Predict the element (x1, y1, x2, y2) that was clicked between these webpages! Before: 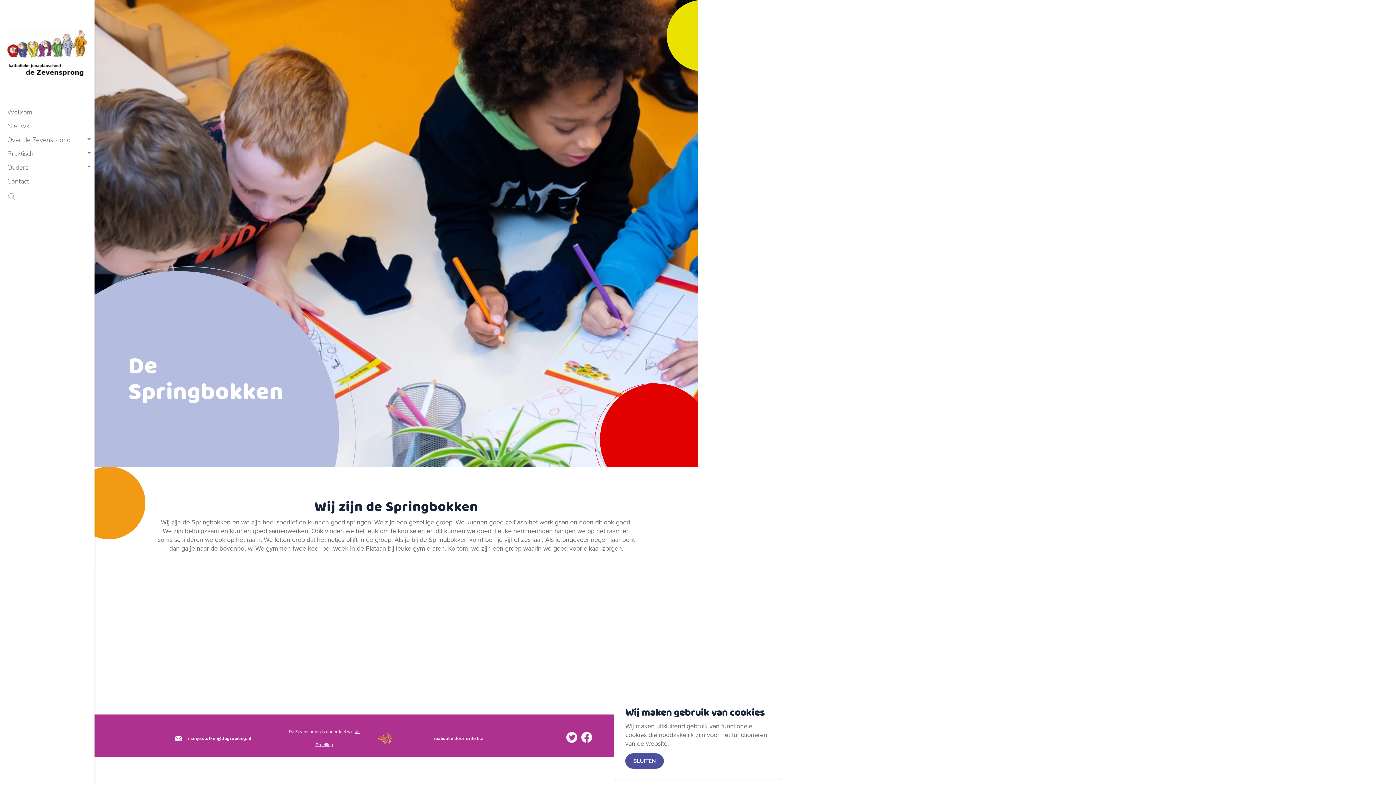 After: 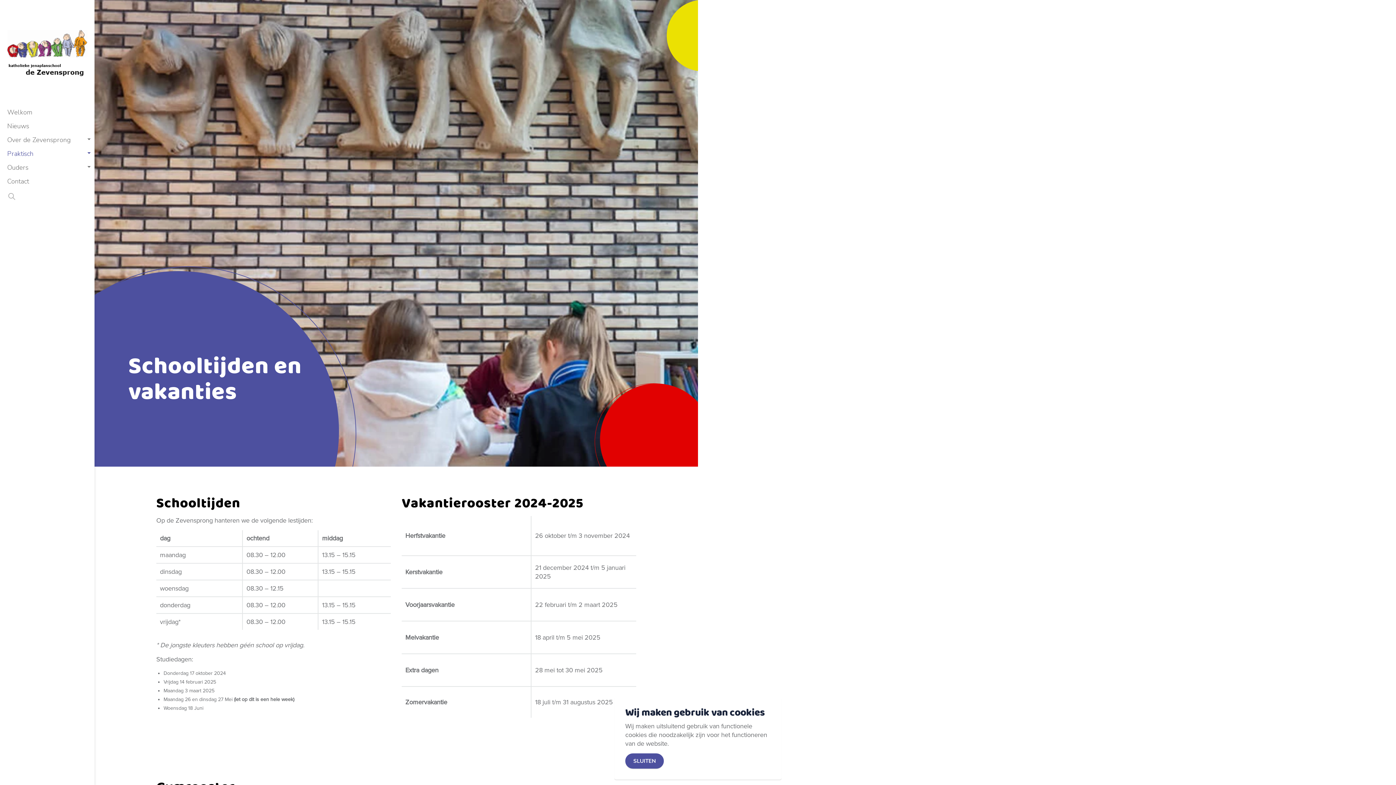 Action: bbox: (0, 146, 94, 160) label: Praktisch